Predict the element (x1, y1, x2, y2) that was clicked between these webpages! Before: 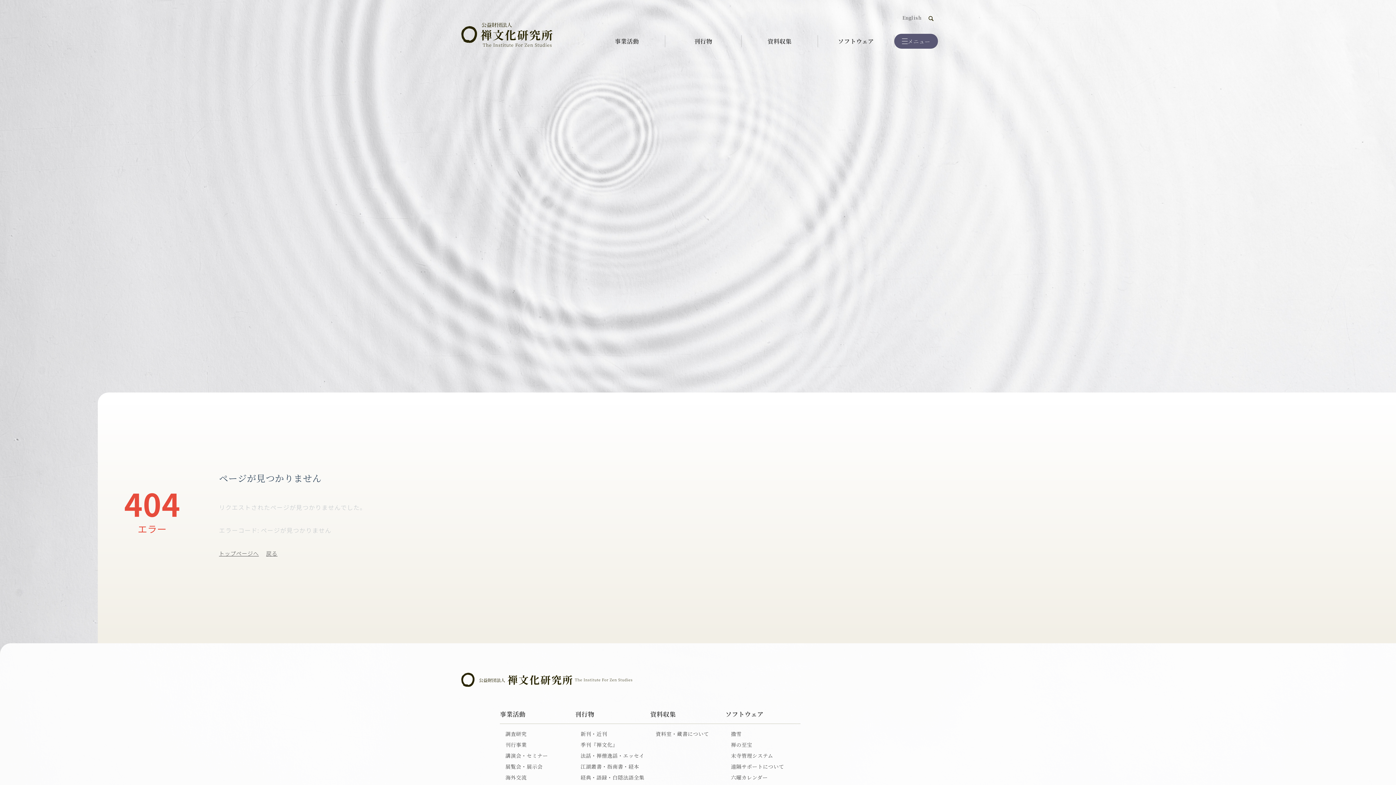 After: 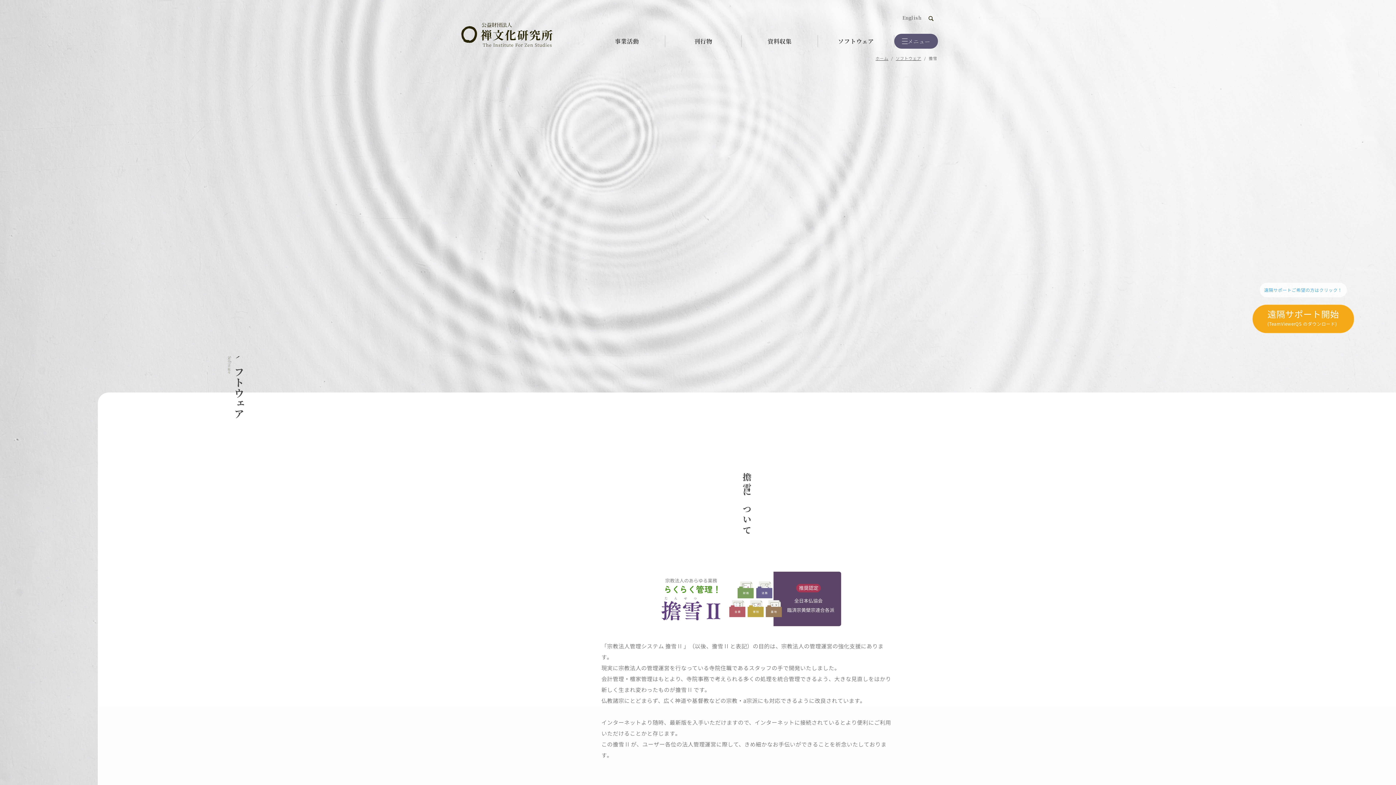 Action: label: 擔雪 bbox: (731, 730, 745, 737)